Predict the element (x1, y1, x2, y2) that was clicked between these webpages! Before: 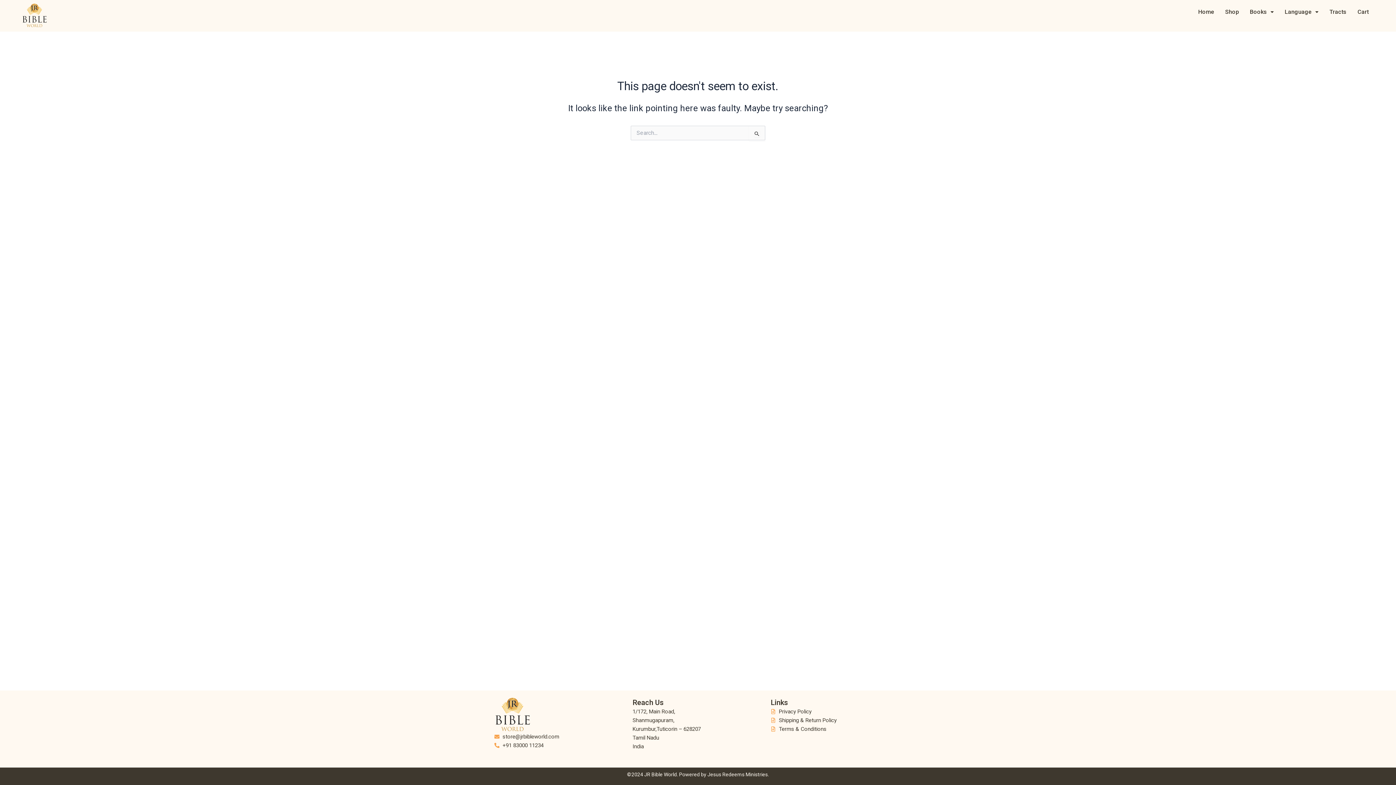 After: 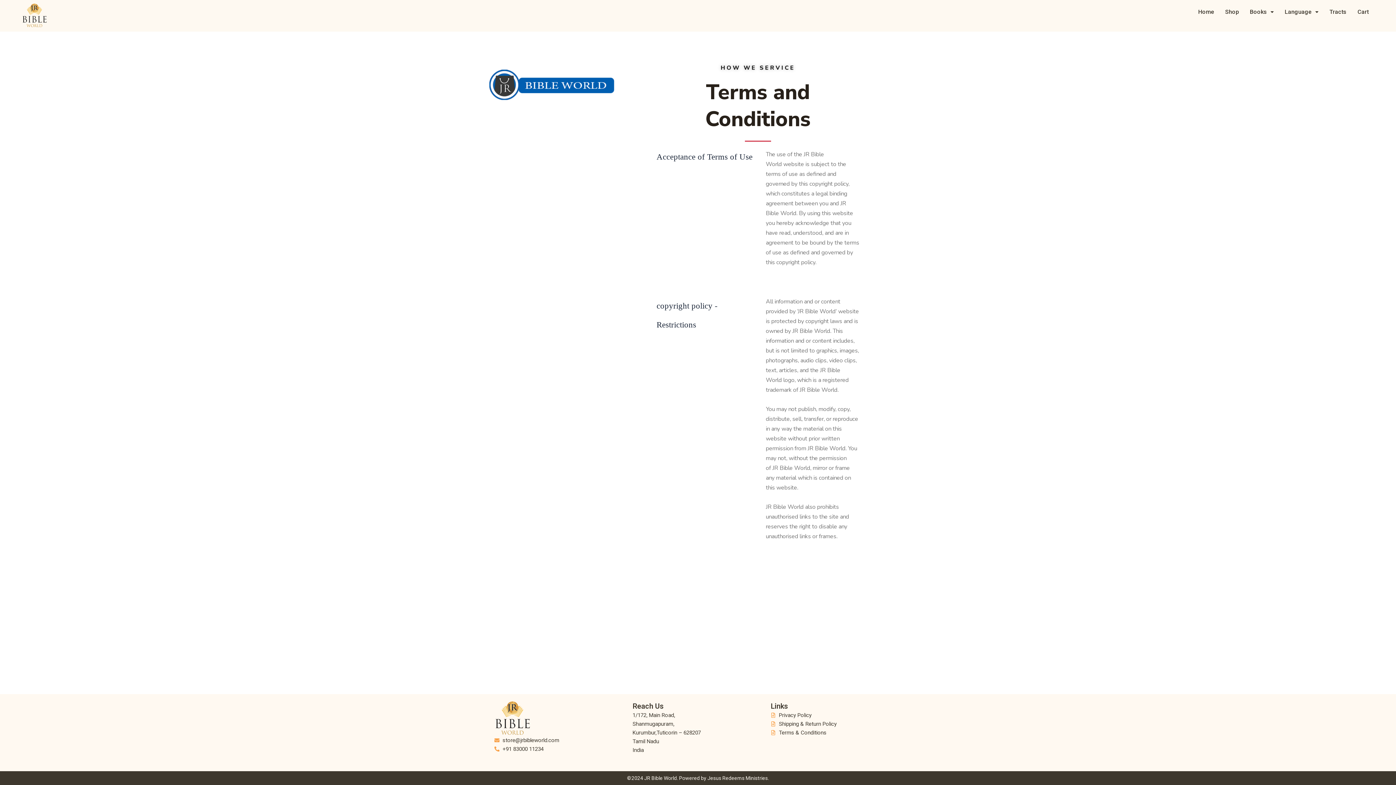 Action: bbox: (770, 725, 901, 733) label: Terms & Conditions